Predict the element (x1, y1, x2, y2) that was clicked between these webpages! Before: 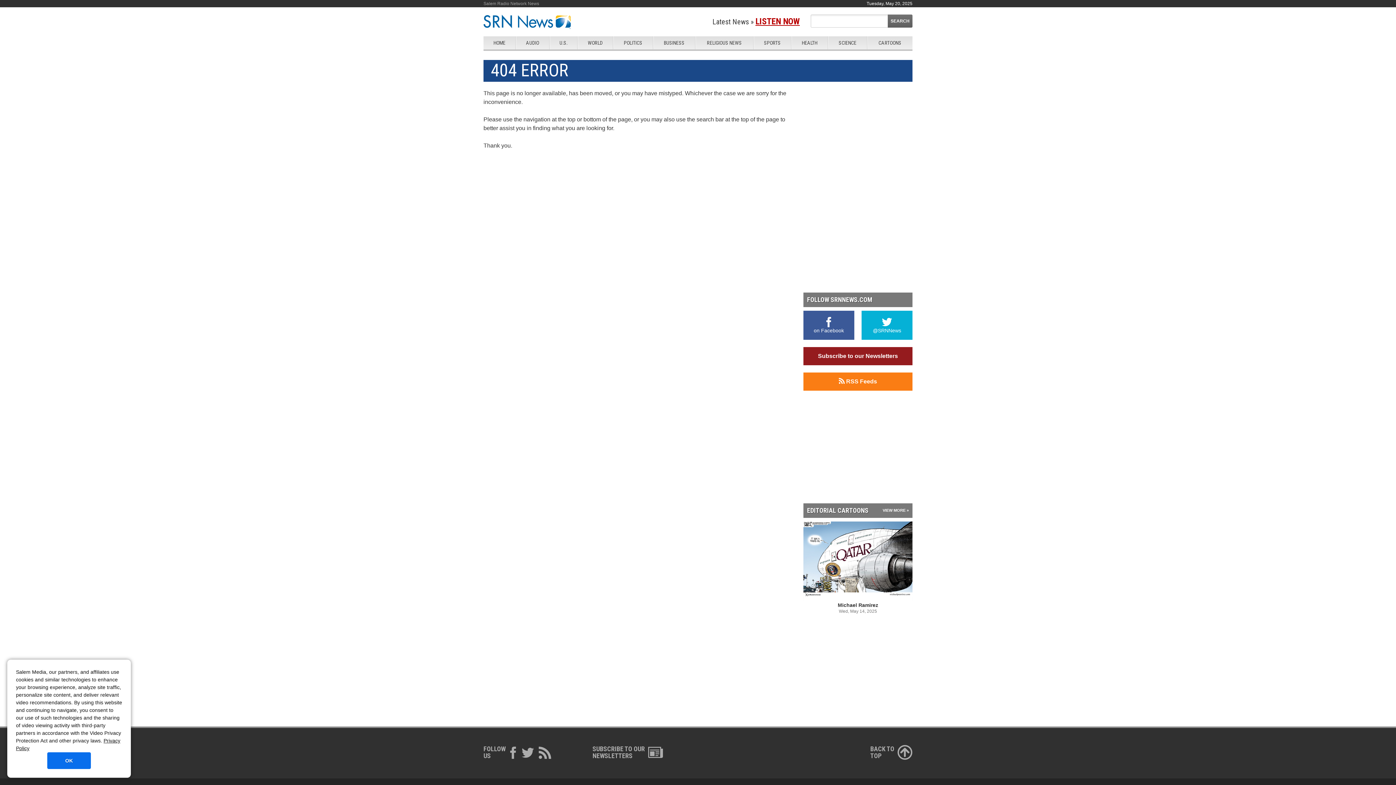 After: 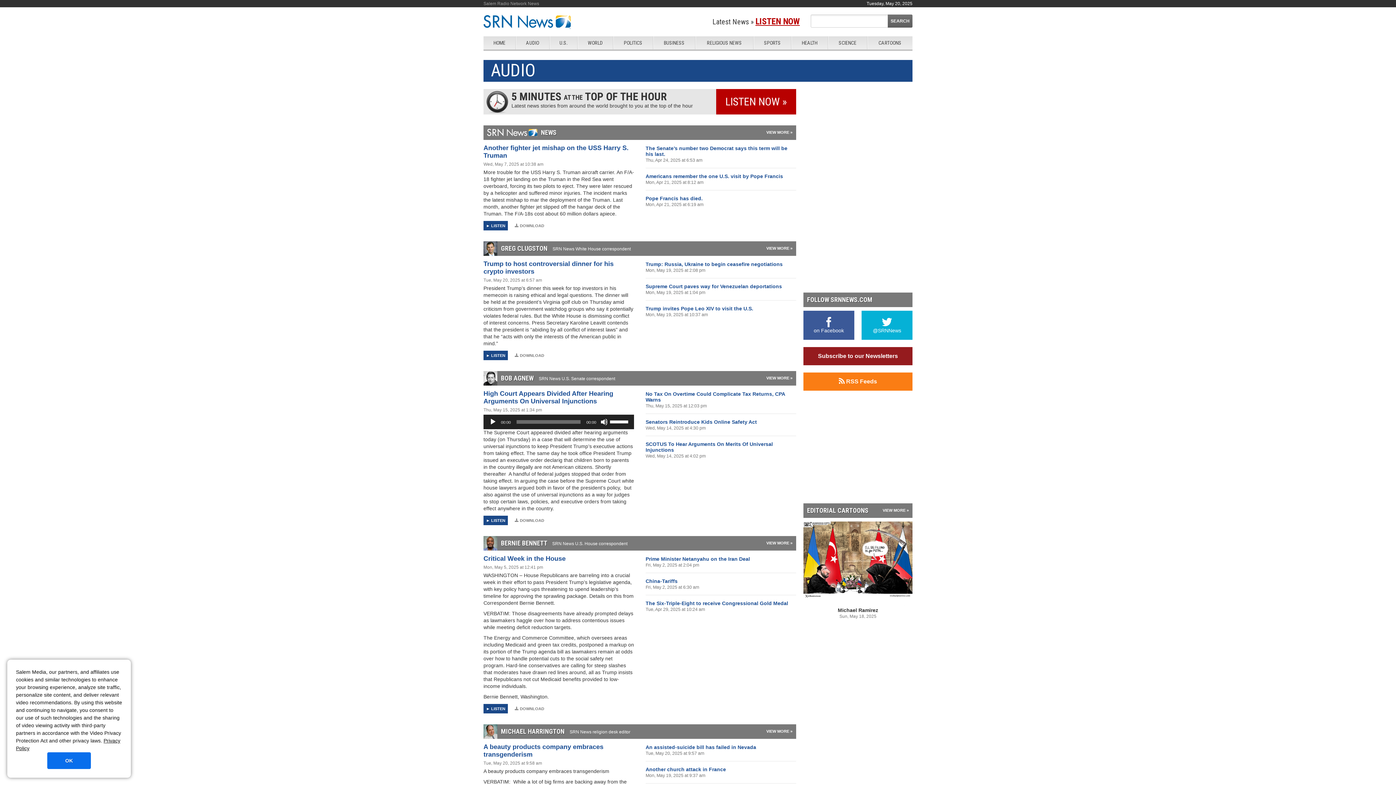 Action: label: AUDIO bbox: (516, 36, 549, 49)